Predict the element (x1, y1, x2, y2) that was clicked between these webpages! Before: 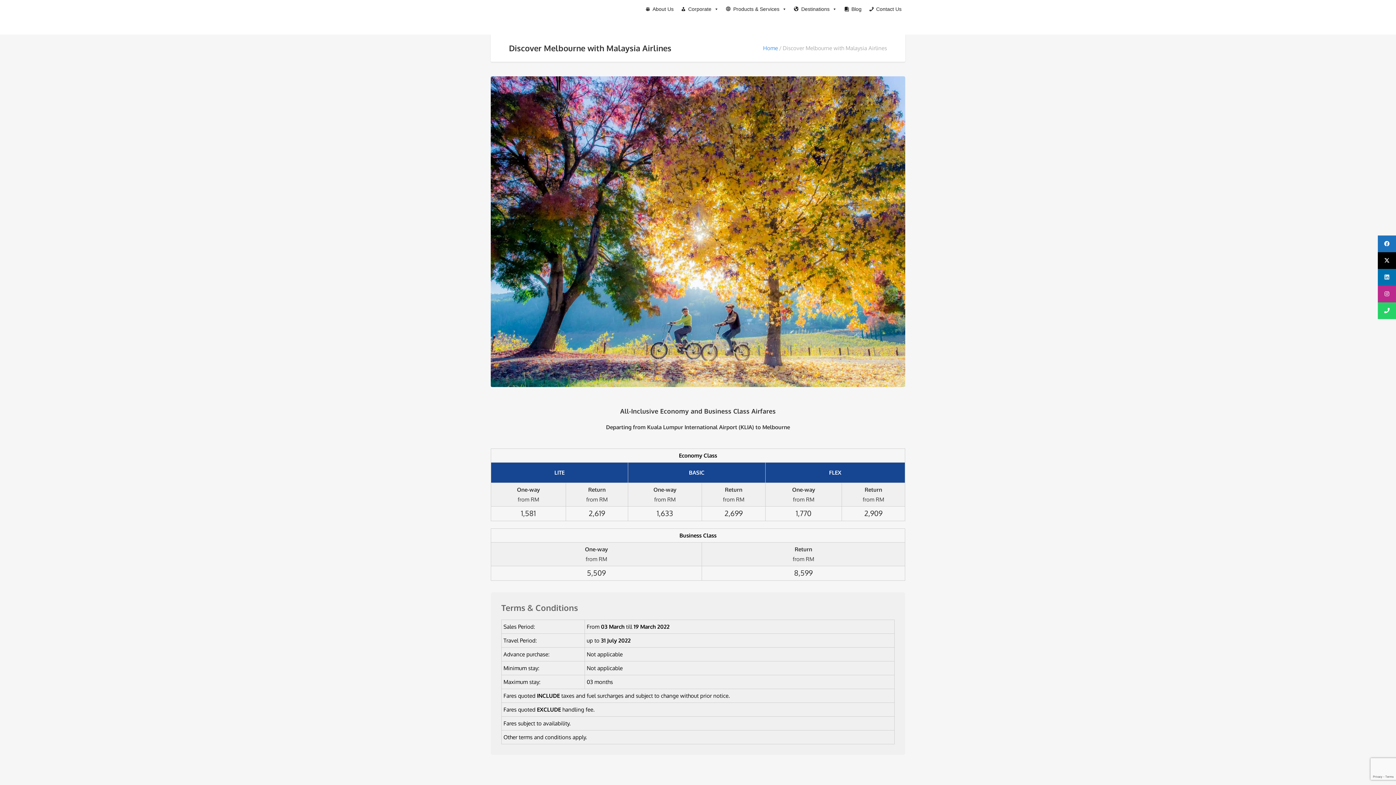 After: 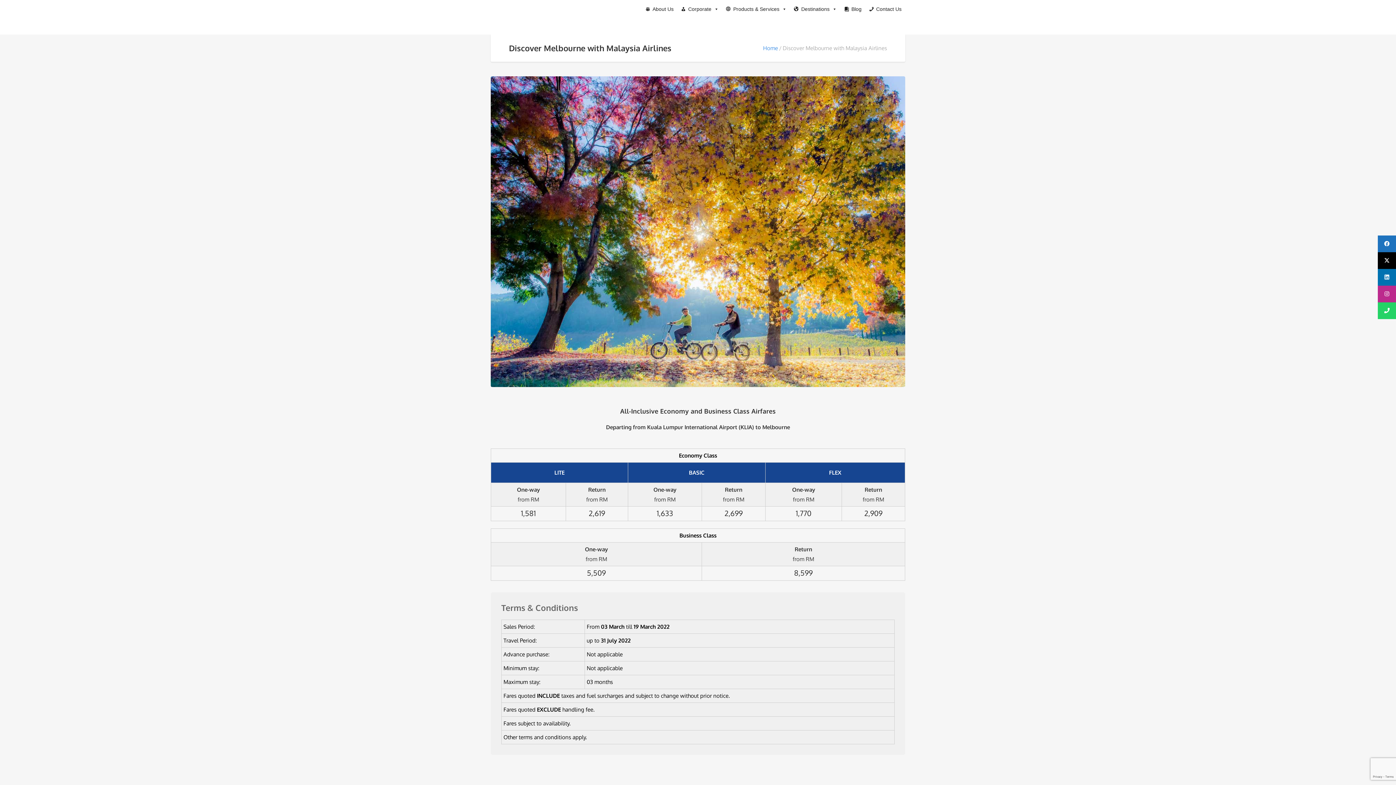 Action: label:  Call Us bbox: (490, 767, 621, 785)